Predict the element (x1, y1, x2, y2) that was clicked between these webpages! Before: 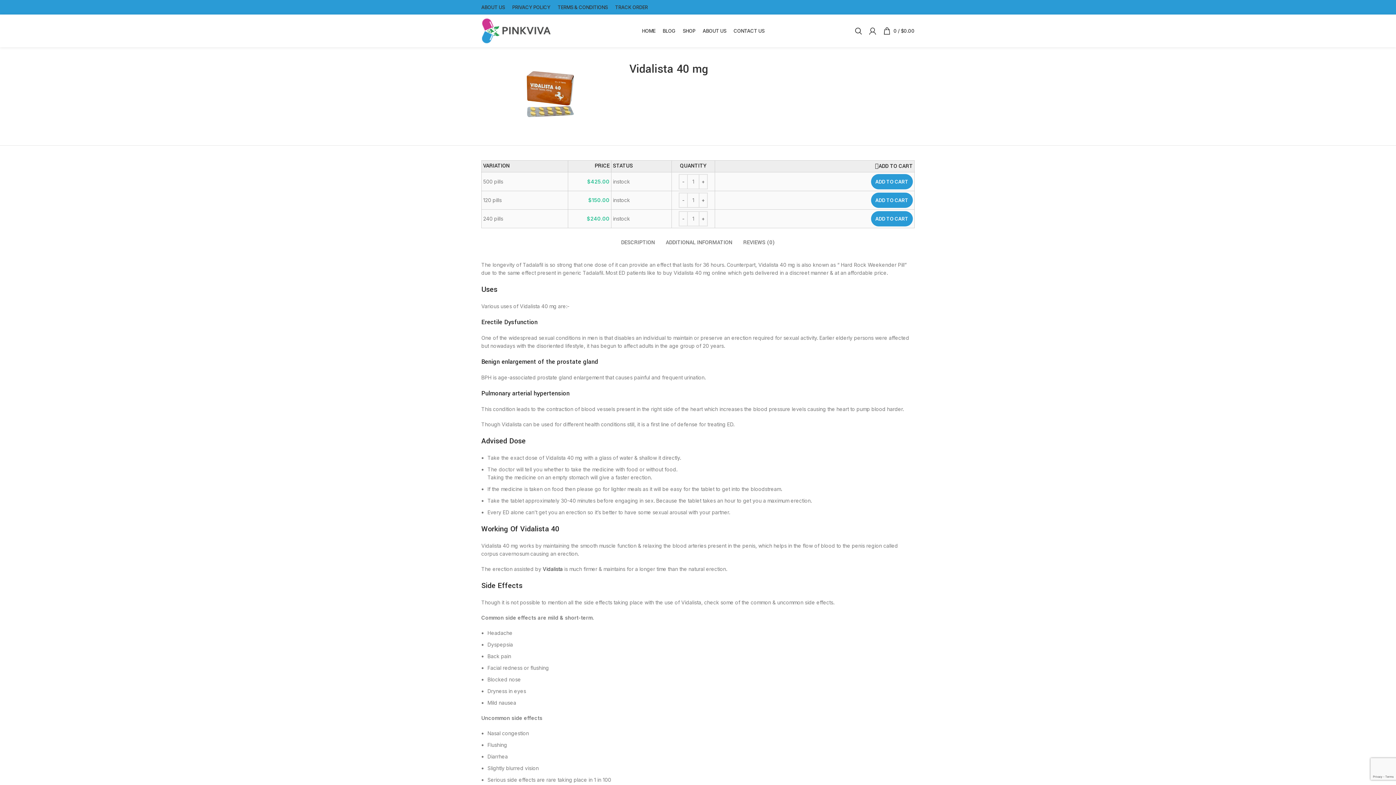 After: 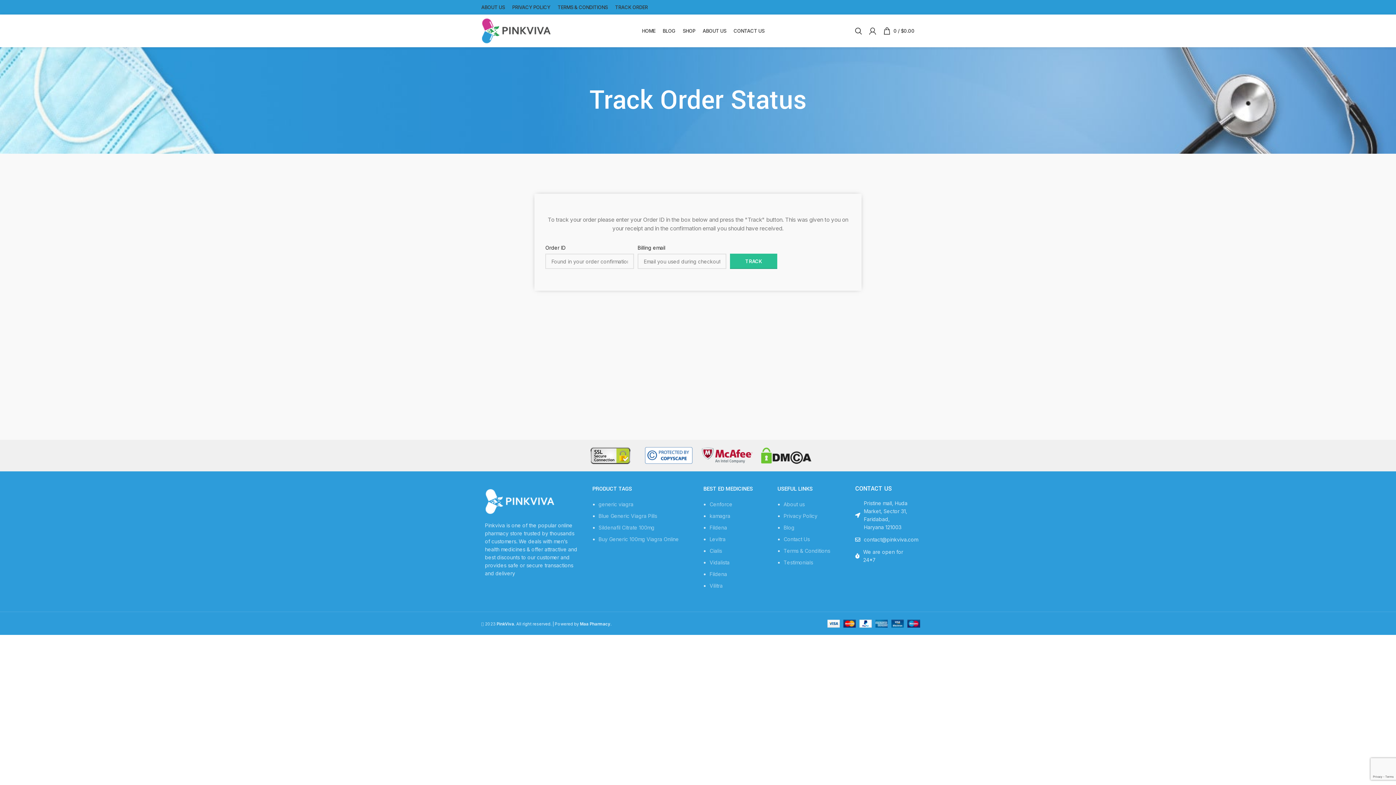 Action: label: TRACK ORDER bbox: (611, 0, 651, 14)